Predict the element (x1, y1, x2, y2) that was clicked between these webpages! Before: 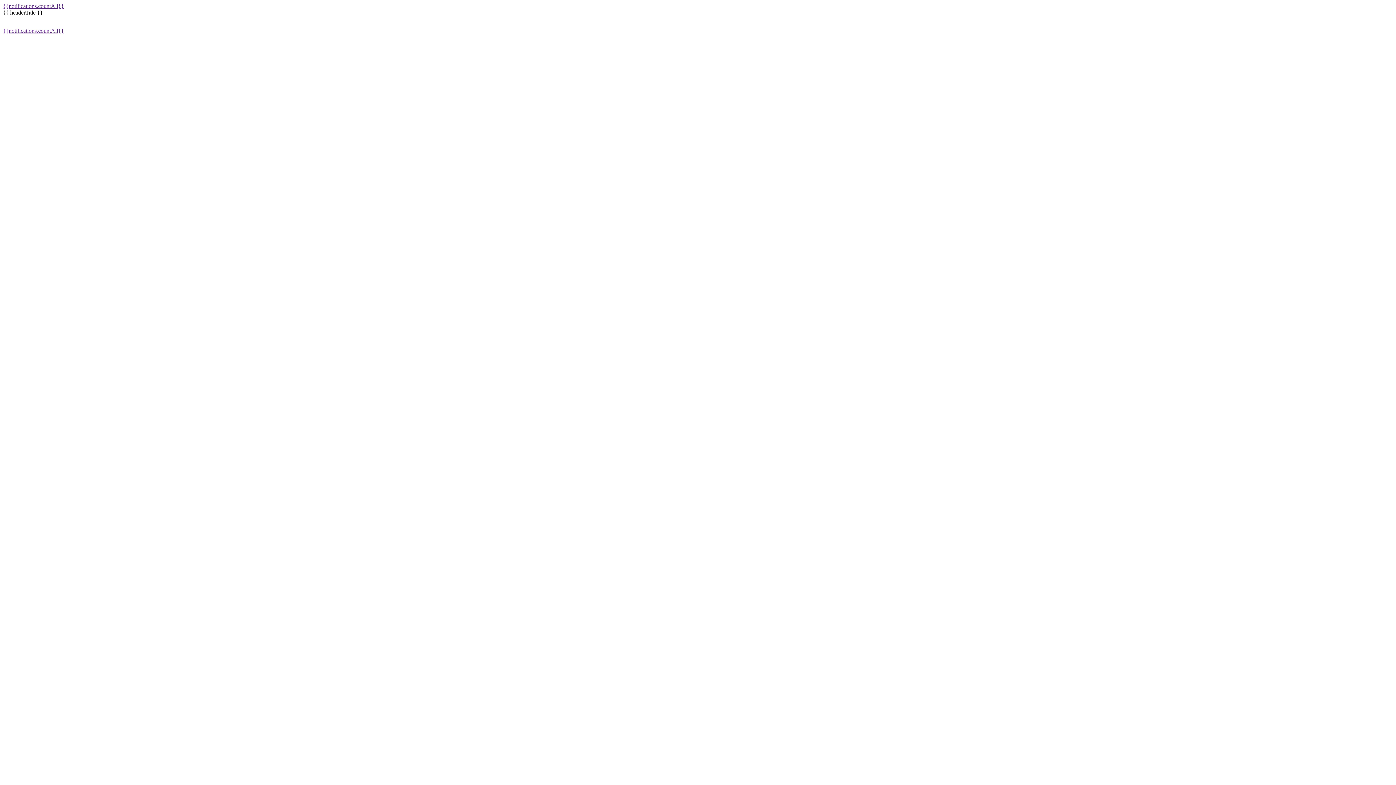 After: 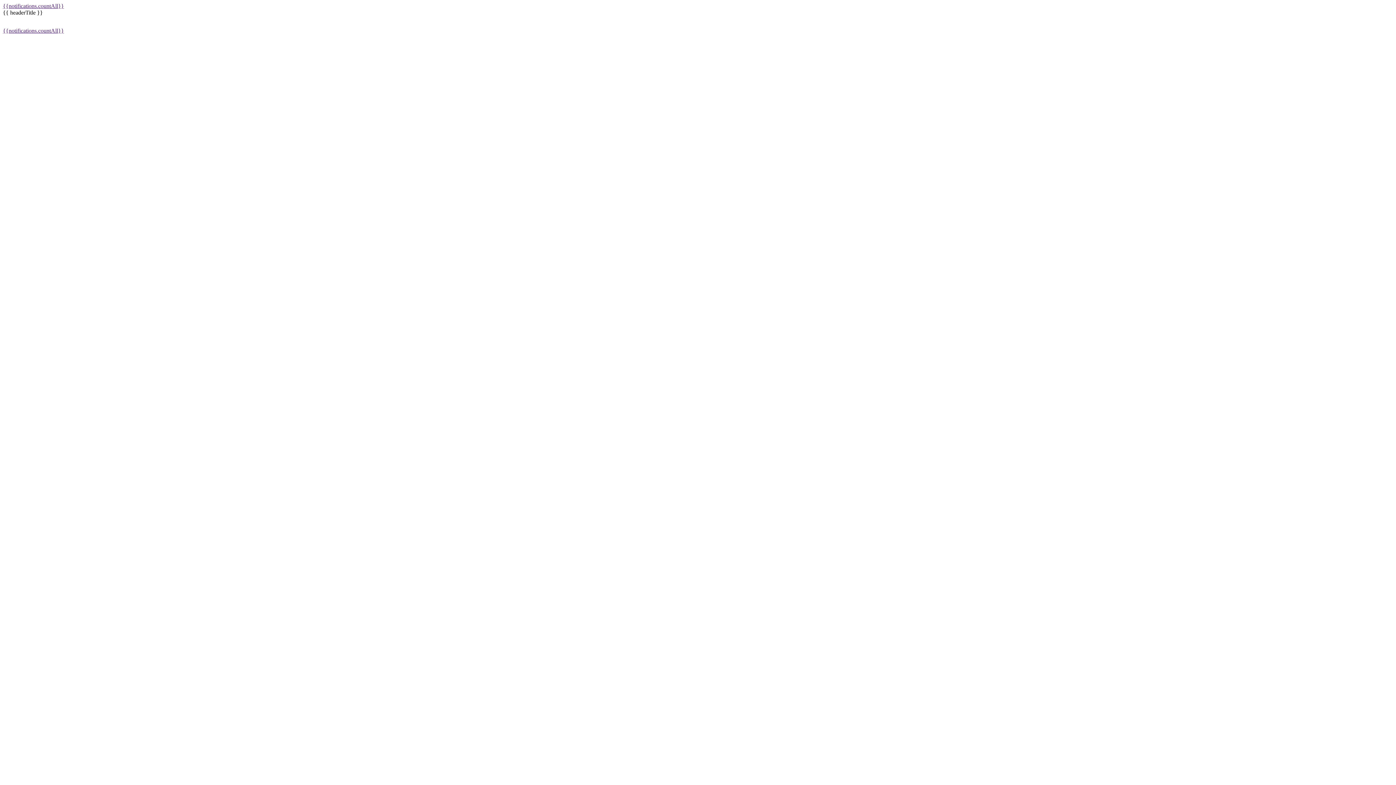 Action: bbox: (2, 21, 13, 27)